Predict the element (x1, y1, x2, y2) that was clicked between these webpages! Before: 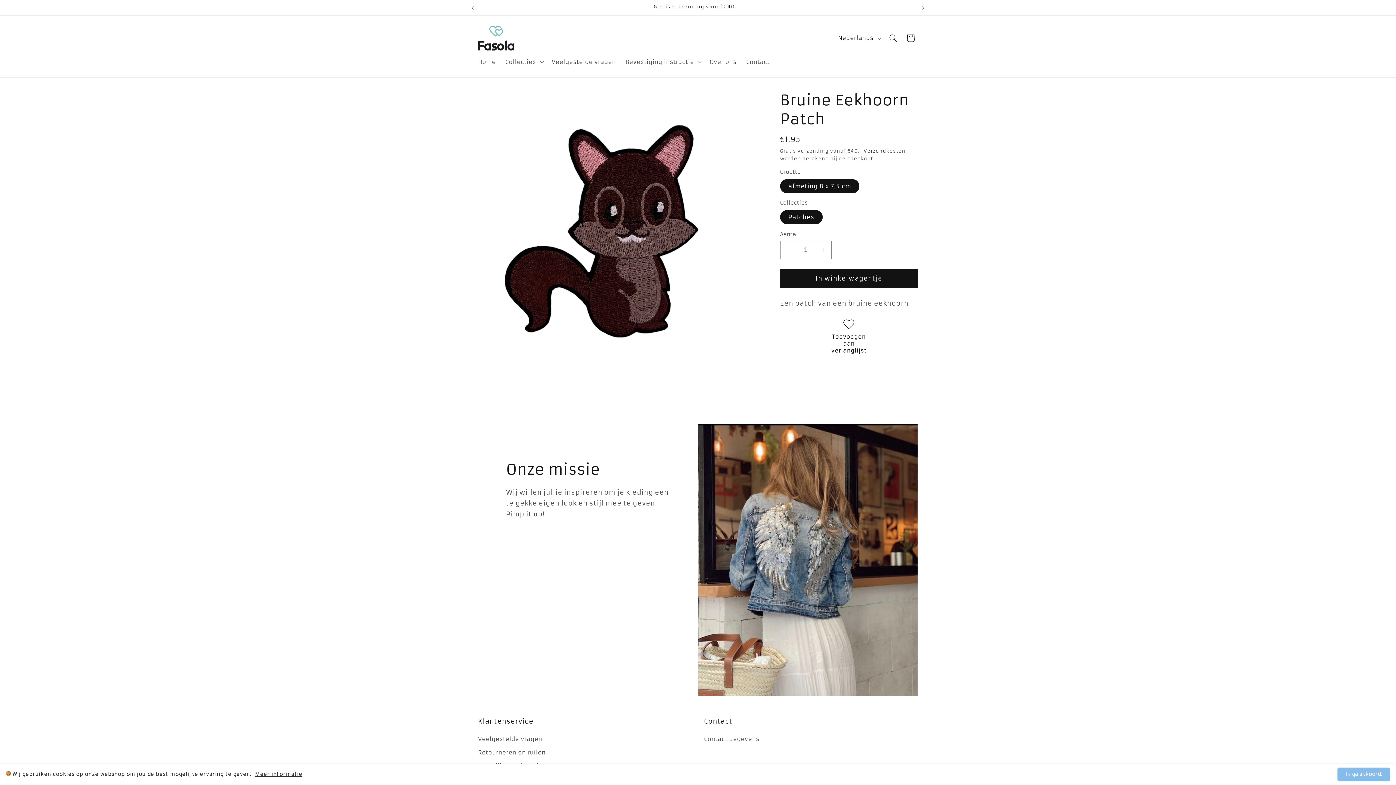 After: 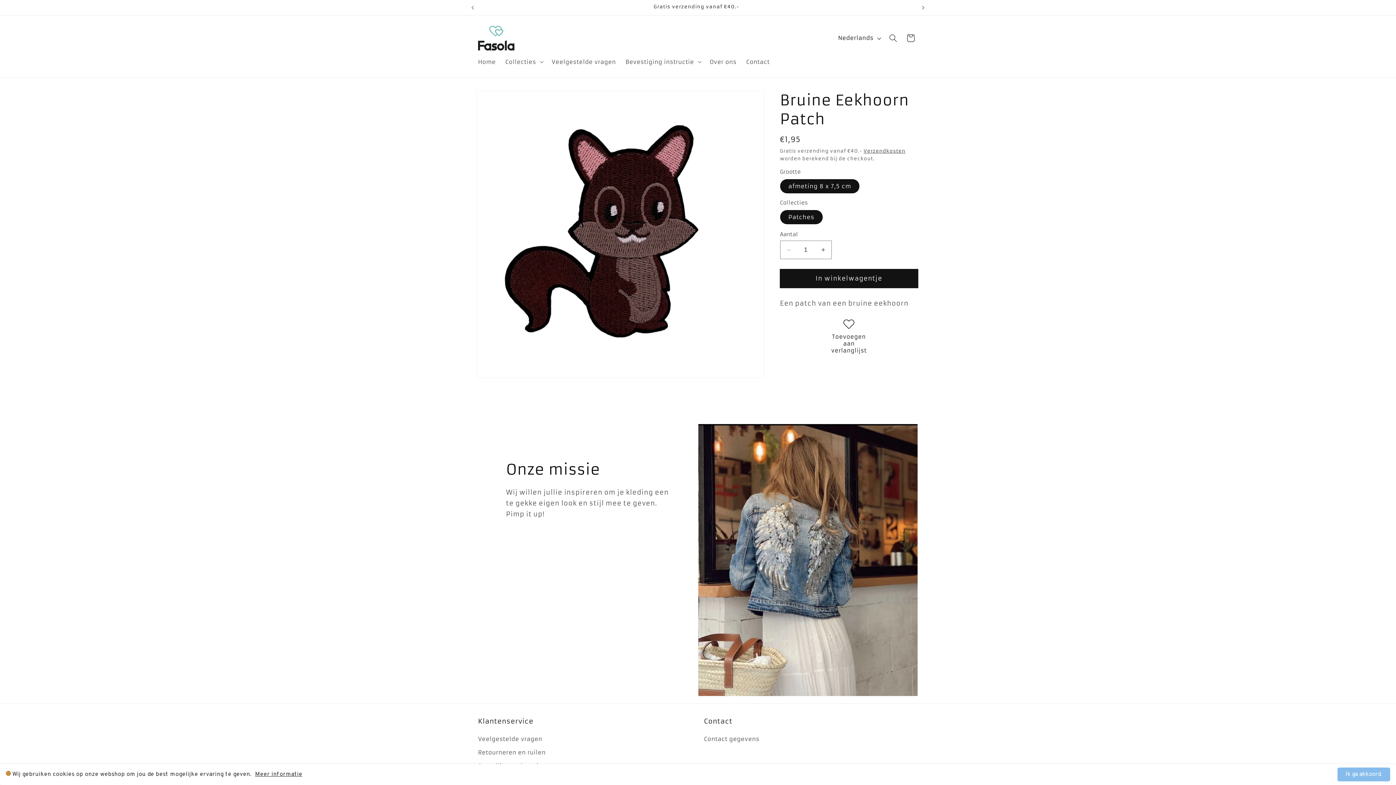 Action: bbox: (780, 269, 918, 288) label: In winkelwagentje